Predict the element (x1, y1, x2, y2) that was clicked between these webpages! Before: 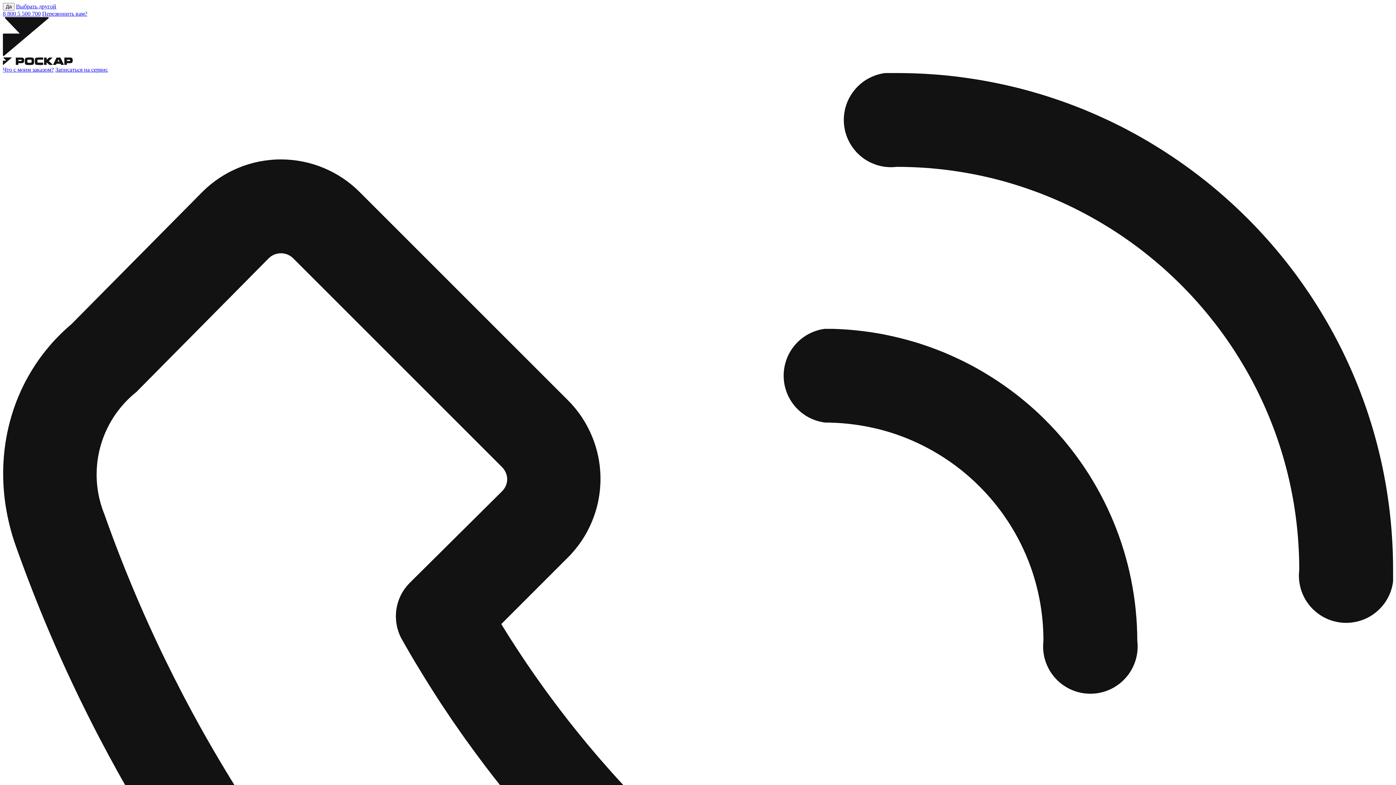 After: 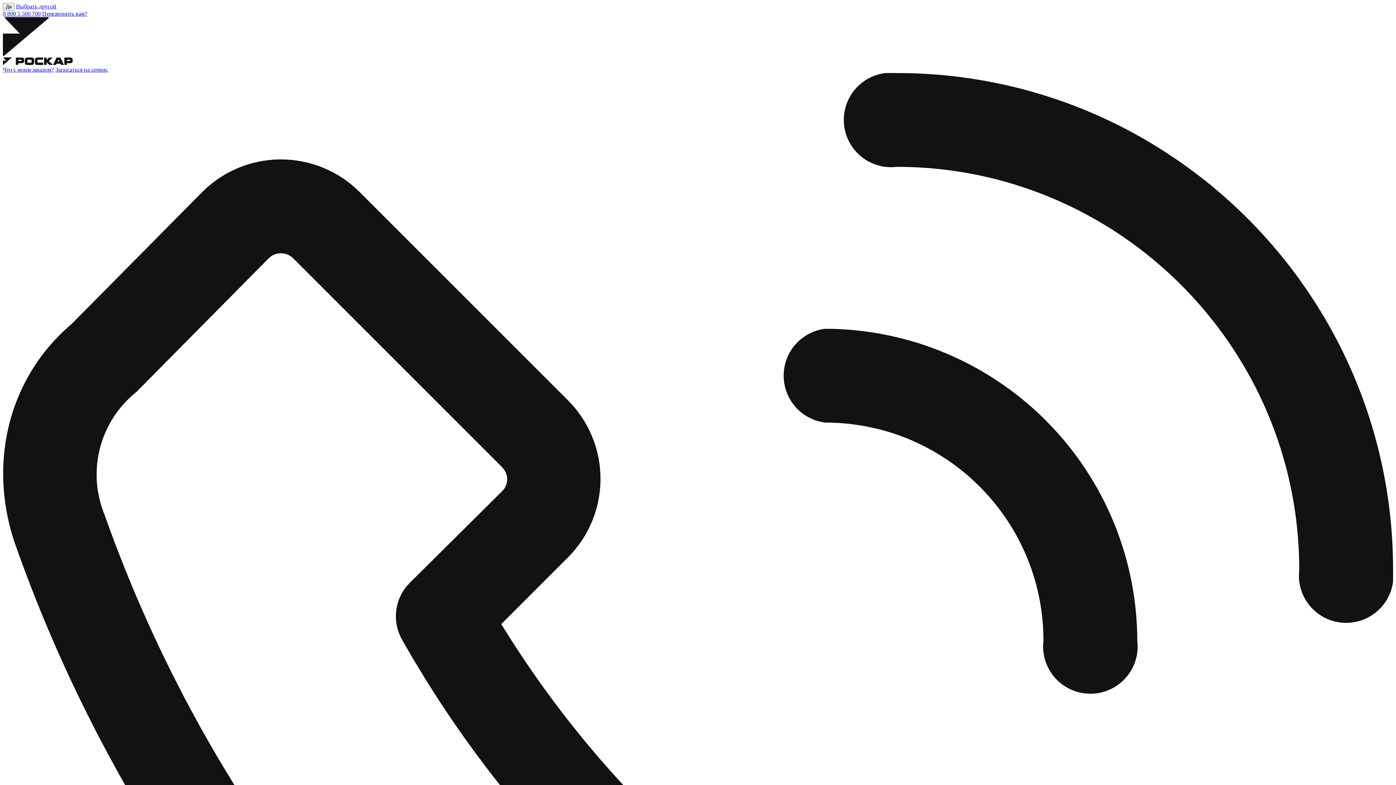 Action: label: Перезвонить вам? bbox: (42, 10, 87, 16)